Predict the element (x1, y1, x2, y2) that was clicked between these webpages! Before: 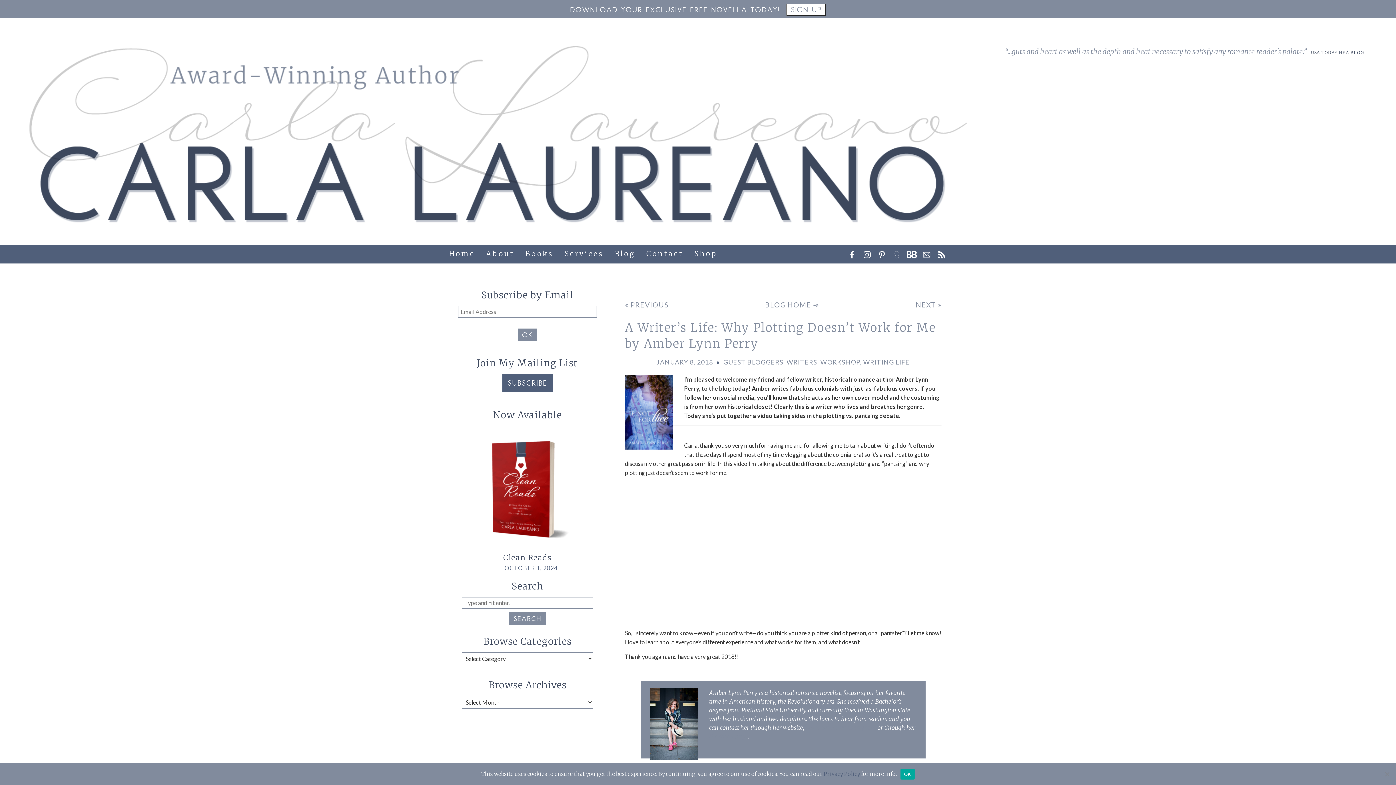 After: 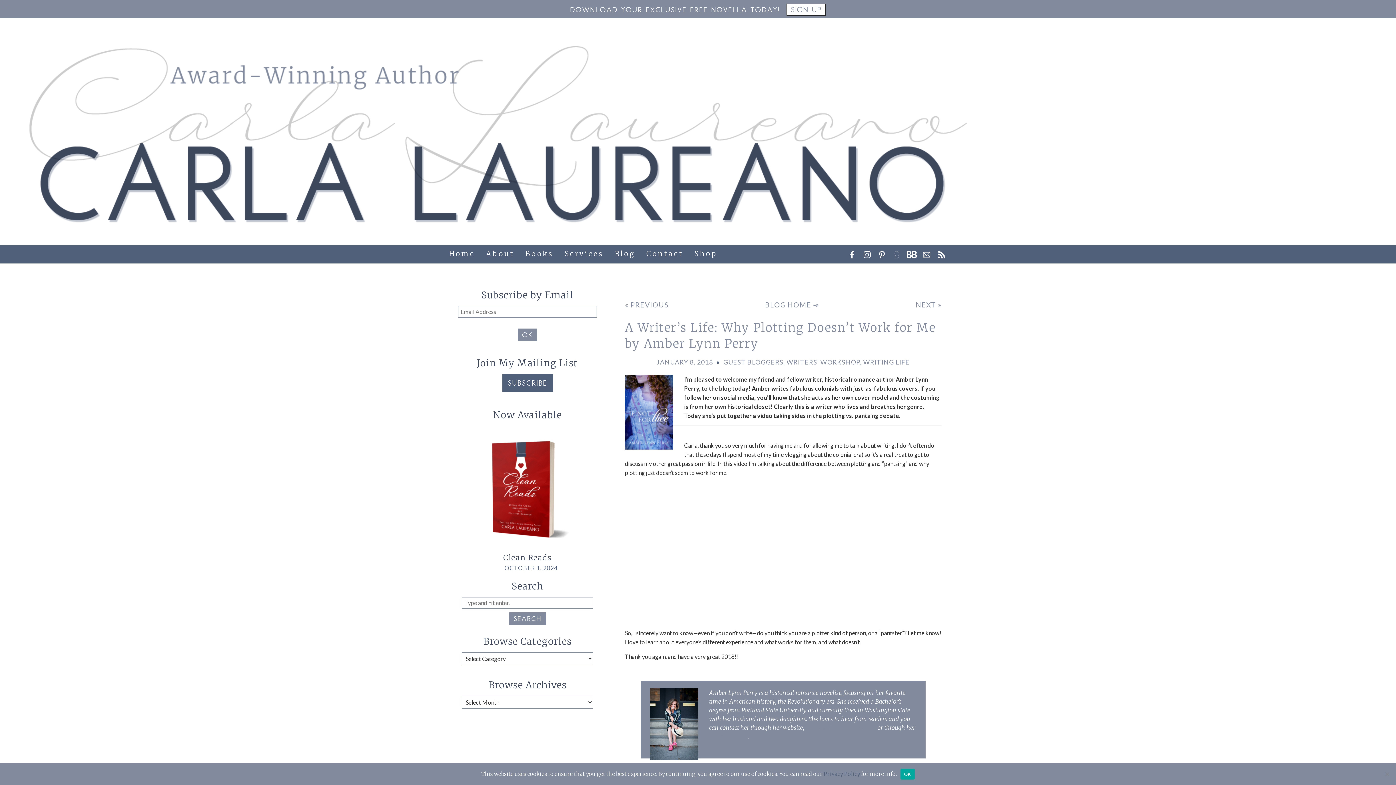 Action: bbox: (846, 245, 952, 260) label:                   